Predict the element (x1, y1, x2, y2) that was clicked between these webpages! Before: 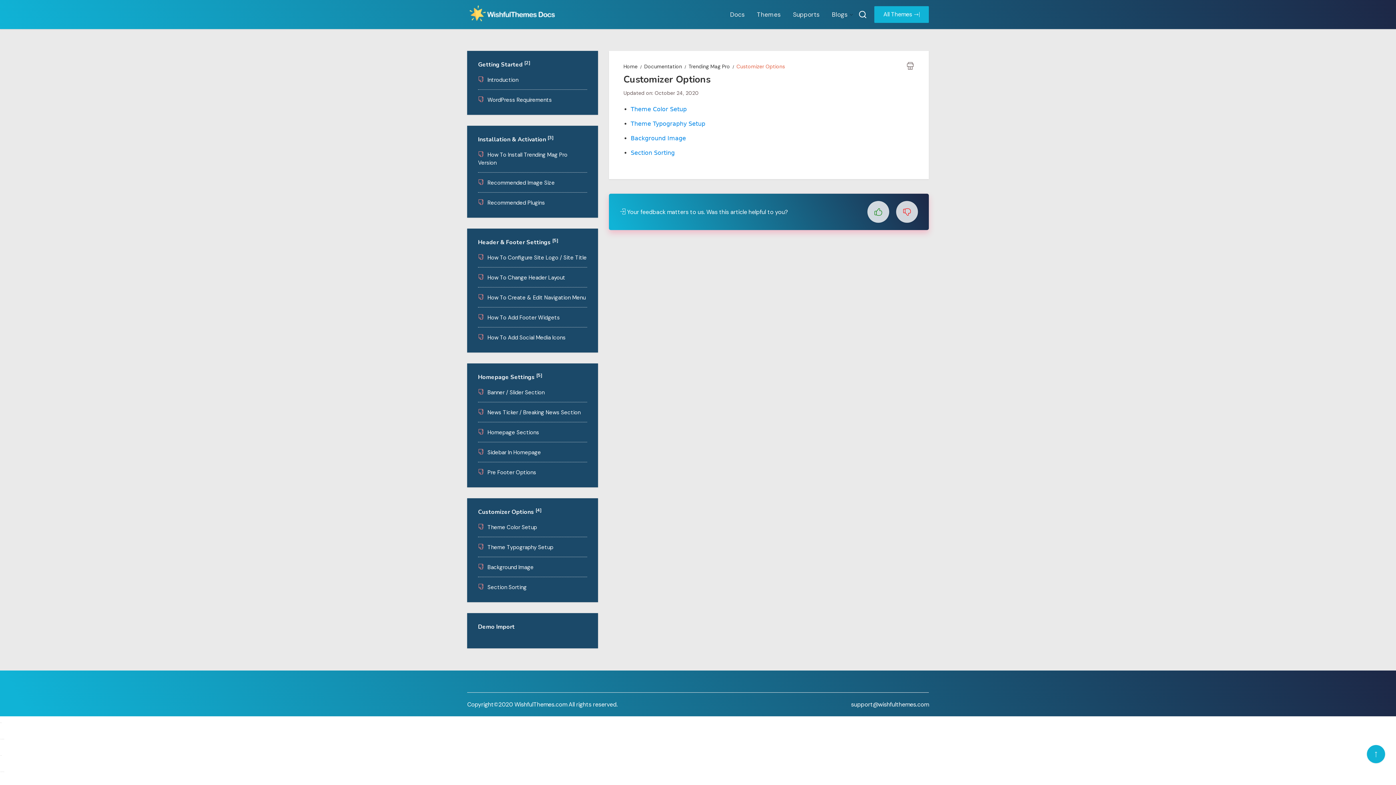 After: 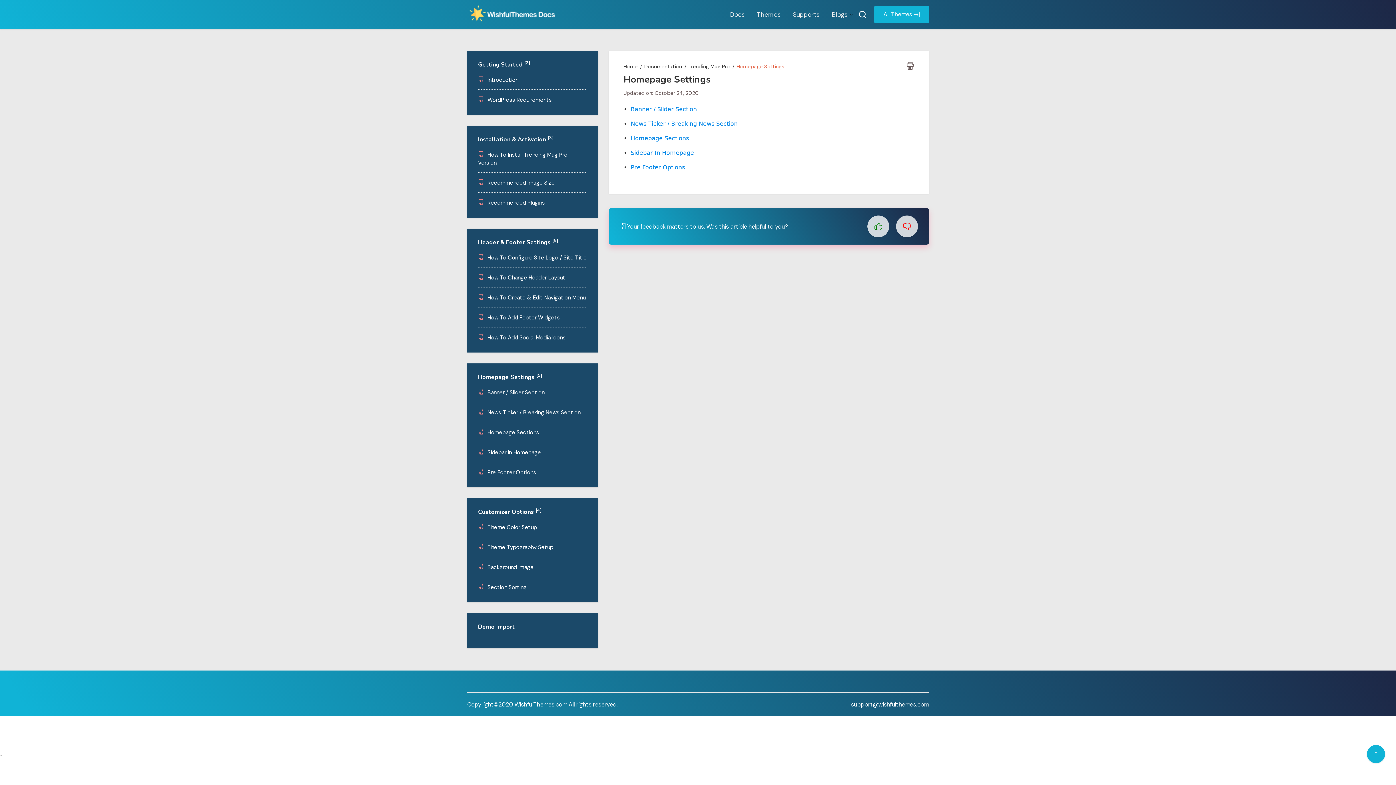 Action: label: Homepage Settings [5] bbox: (478, 373, 542, 381)